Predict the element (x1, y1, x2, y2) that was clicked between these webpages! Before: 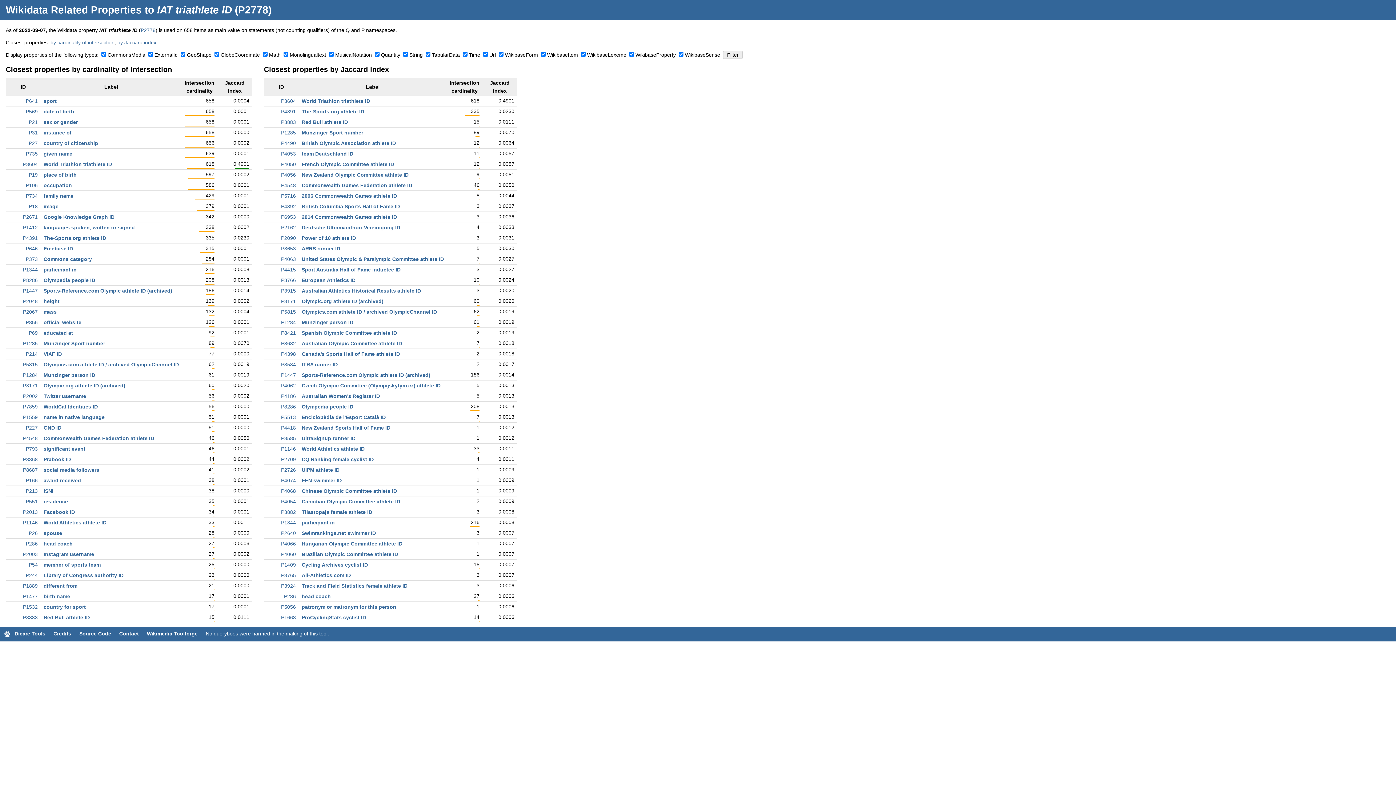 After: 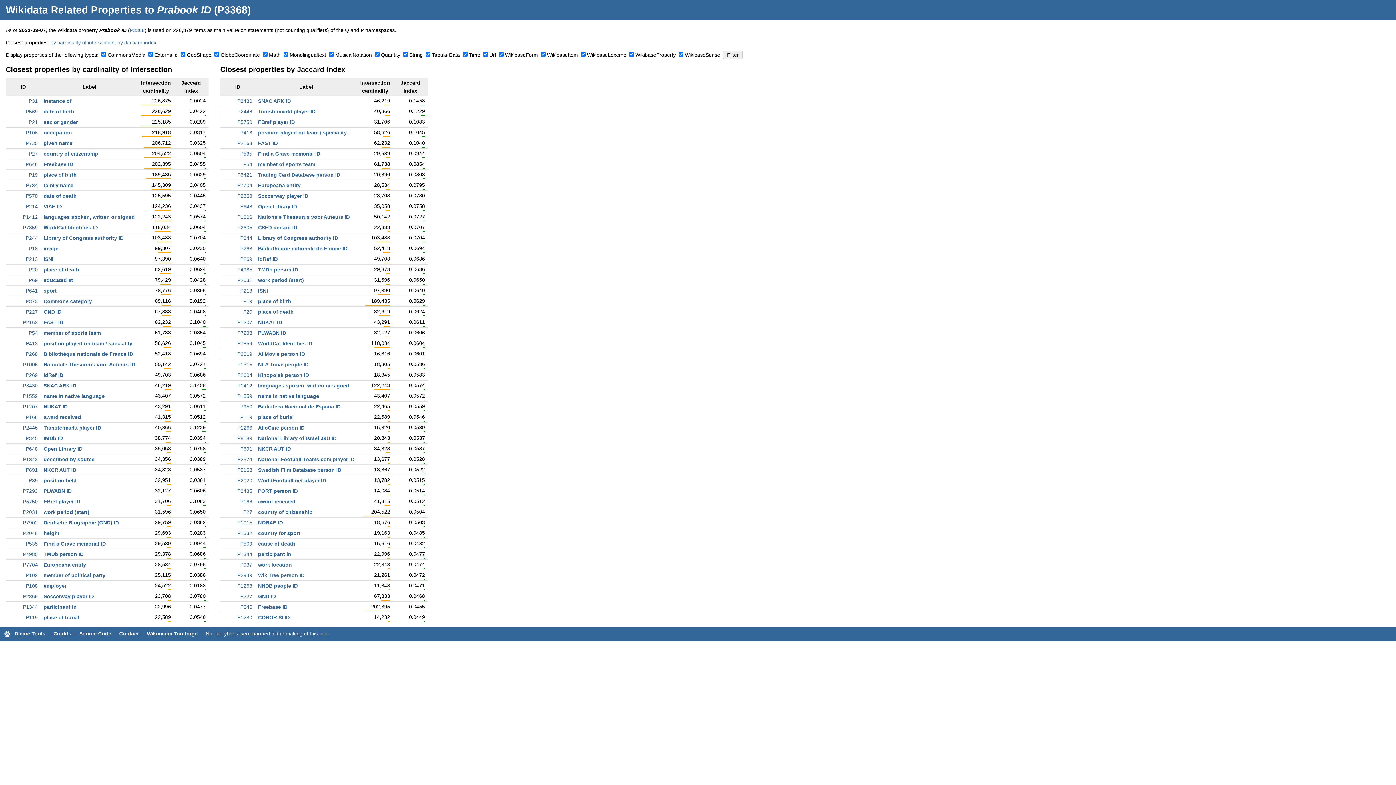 Action: label: Prabook ID bbox: (43, 456, 70, 462)